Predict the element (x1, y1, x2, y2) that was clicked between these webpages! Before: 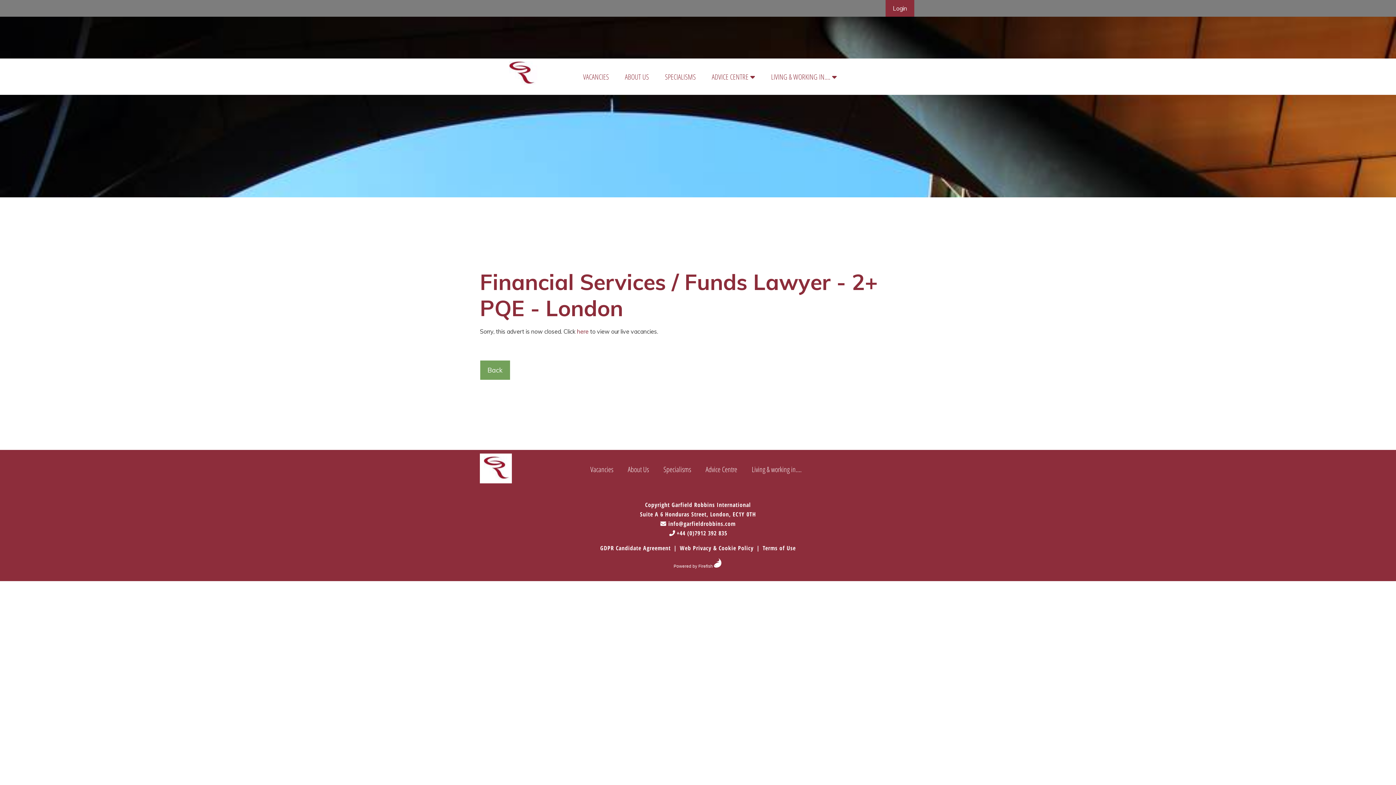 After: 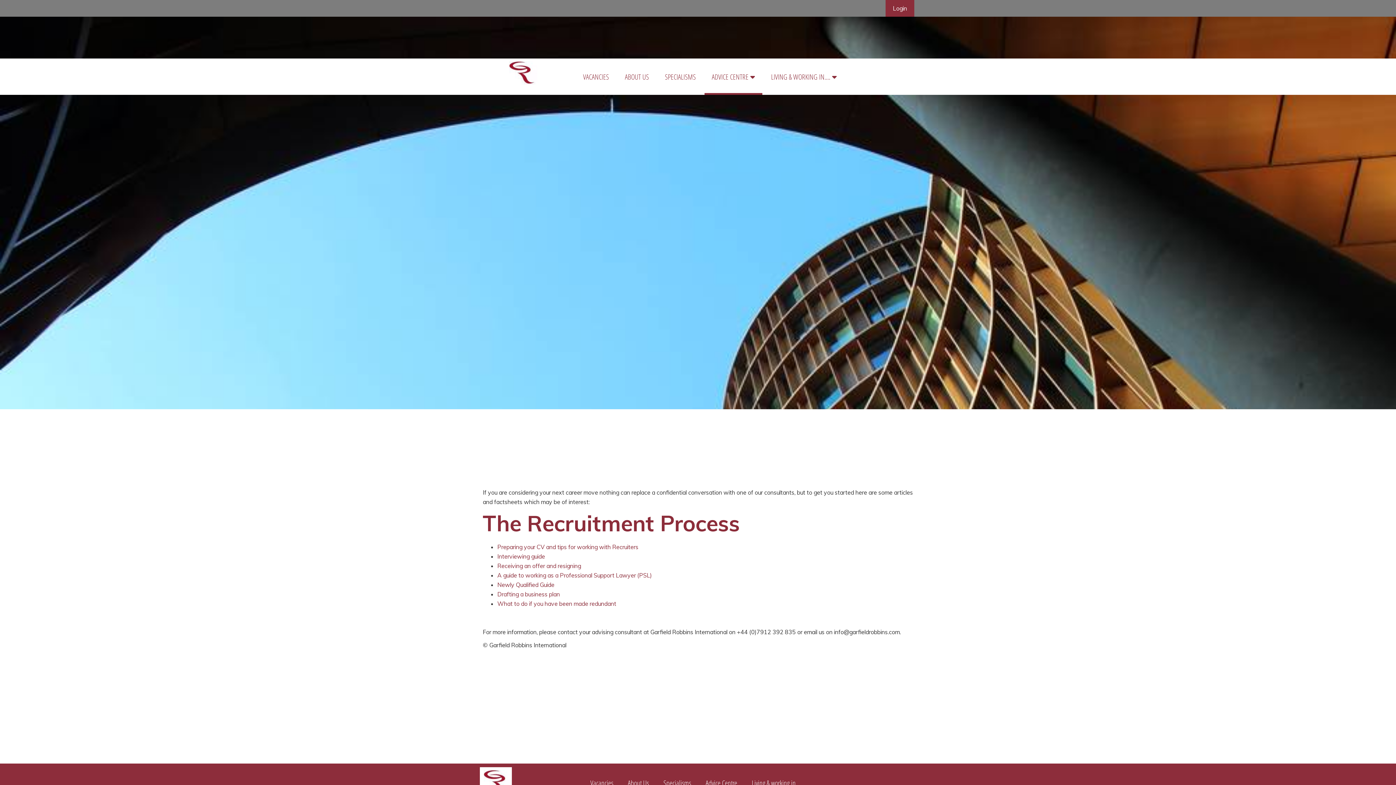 Action: bbox: (704, 58, 762, 93) label: ADVICE CENTRE